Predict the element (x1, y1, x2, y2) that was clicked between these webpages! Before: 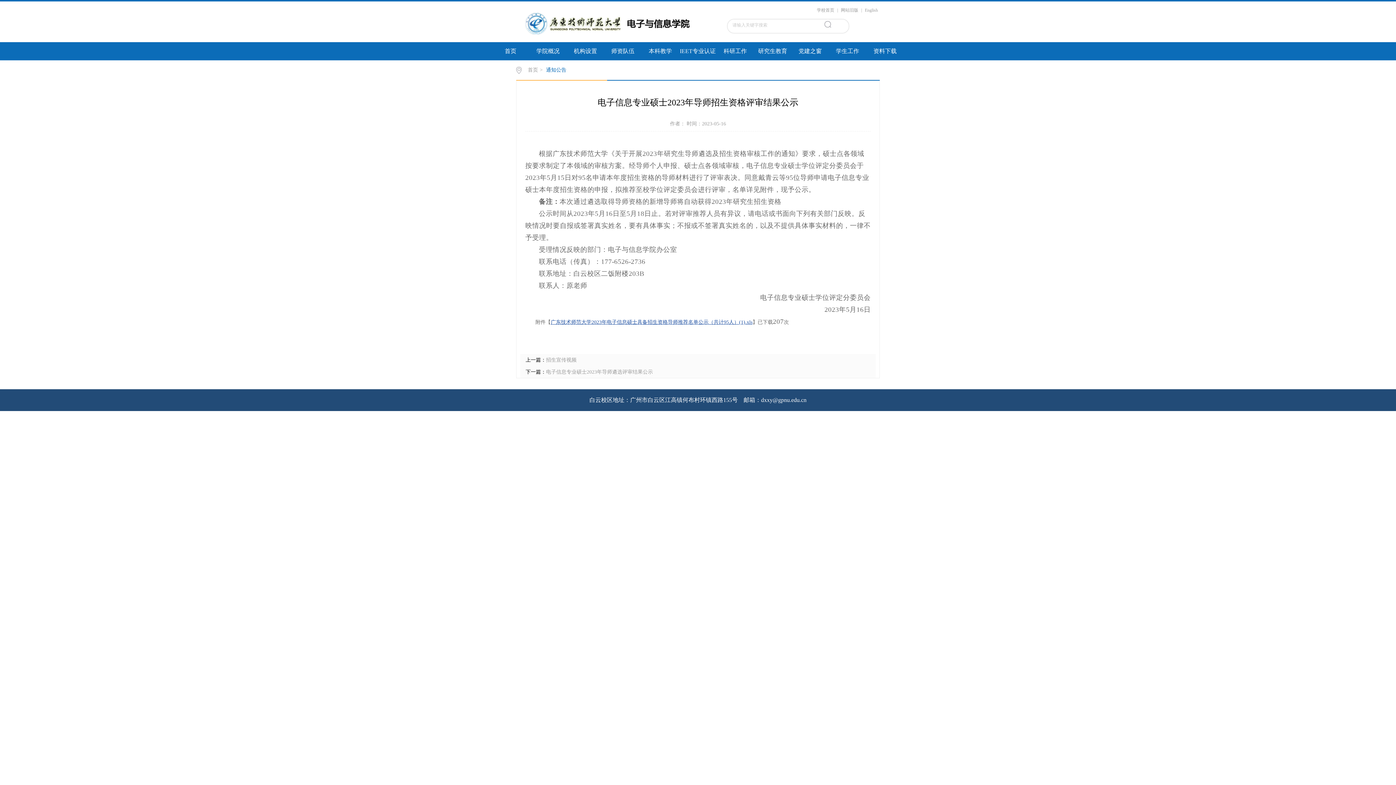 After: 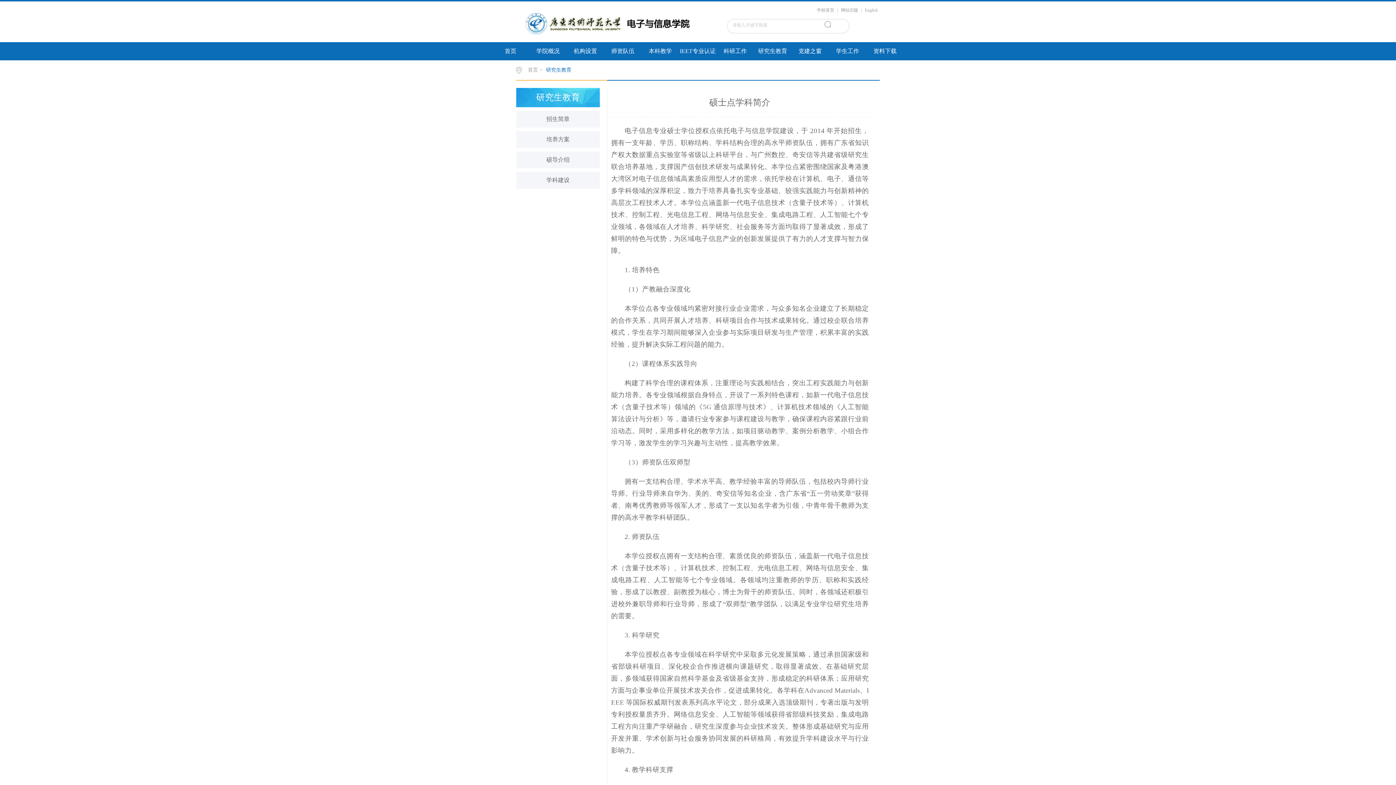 Action: label: 研究生教育 bbox: (754, 42, 791, 60)